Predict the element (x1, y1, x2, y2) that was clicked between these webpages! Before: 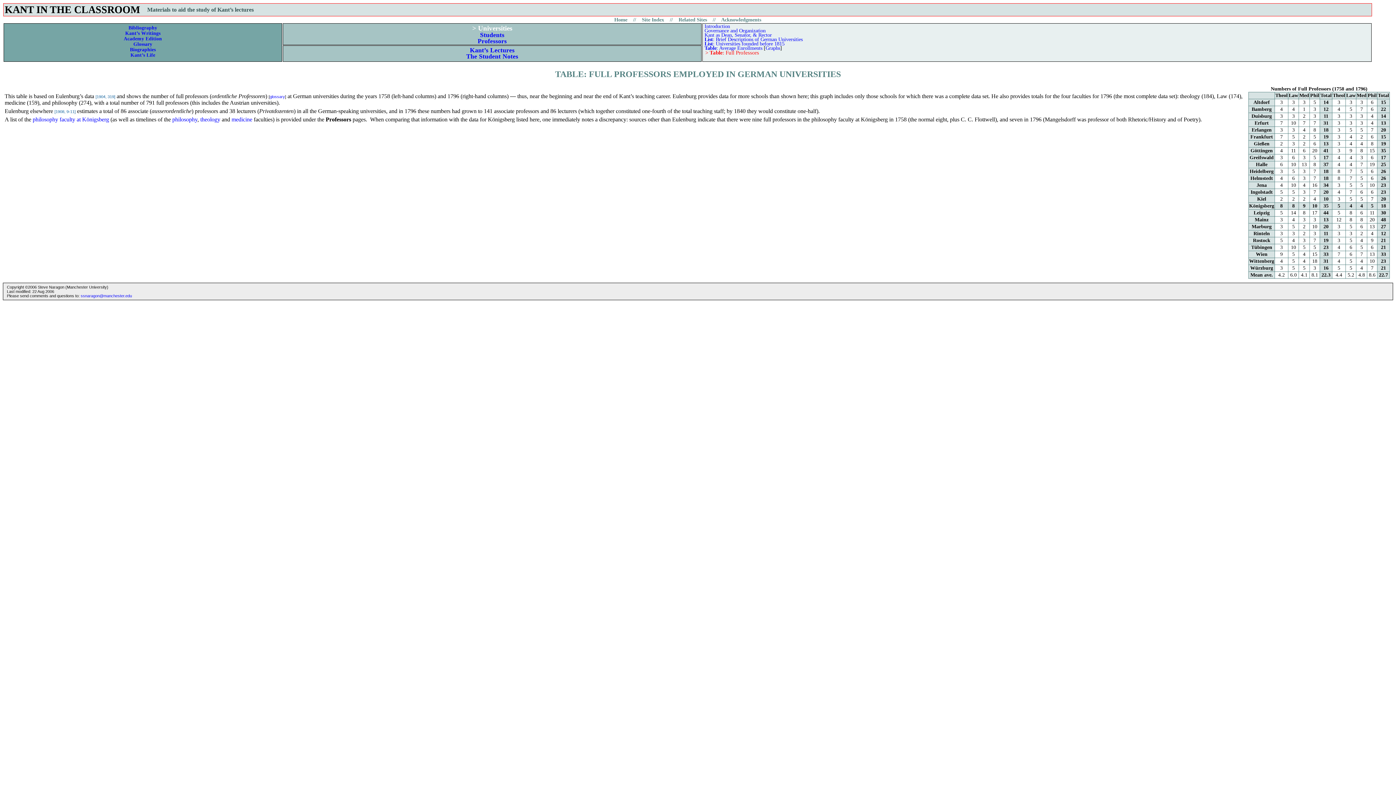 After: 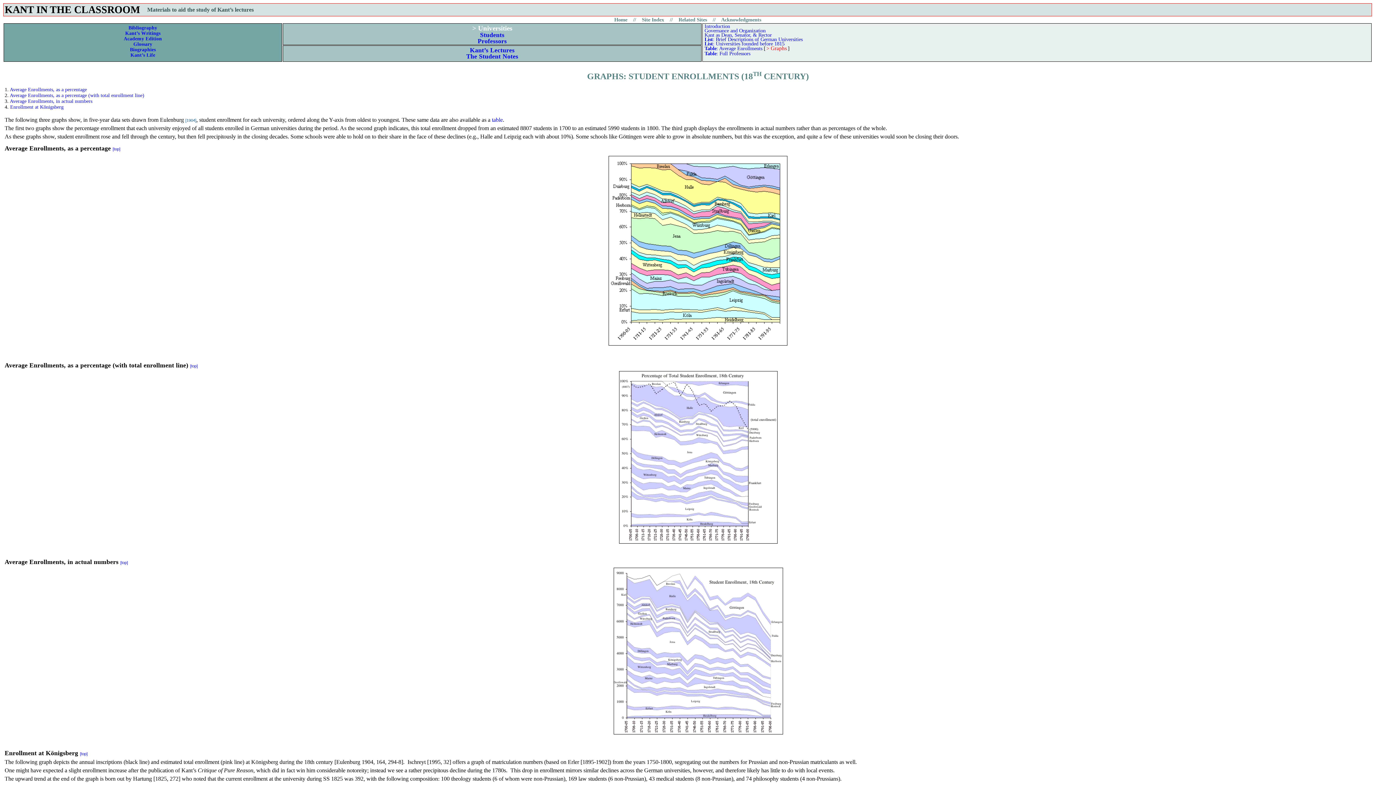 Action: bbox: (765, 45, 780, 51) label: Graphs